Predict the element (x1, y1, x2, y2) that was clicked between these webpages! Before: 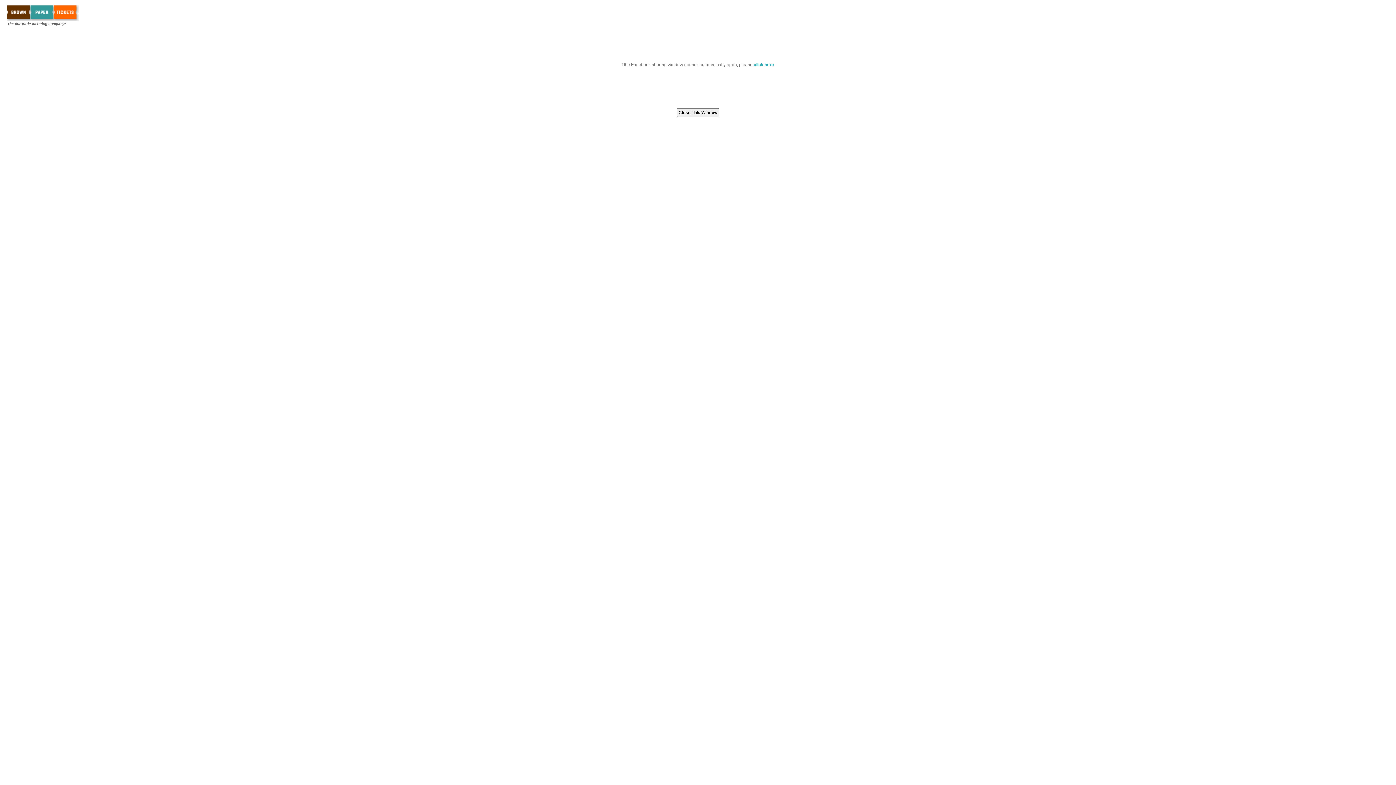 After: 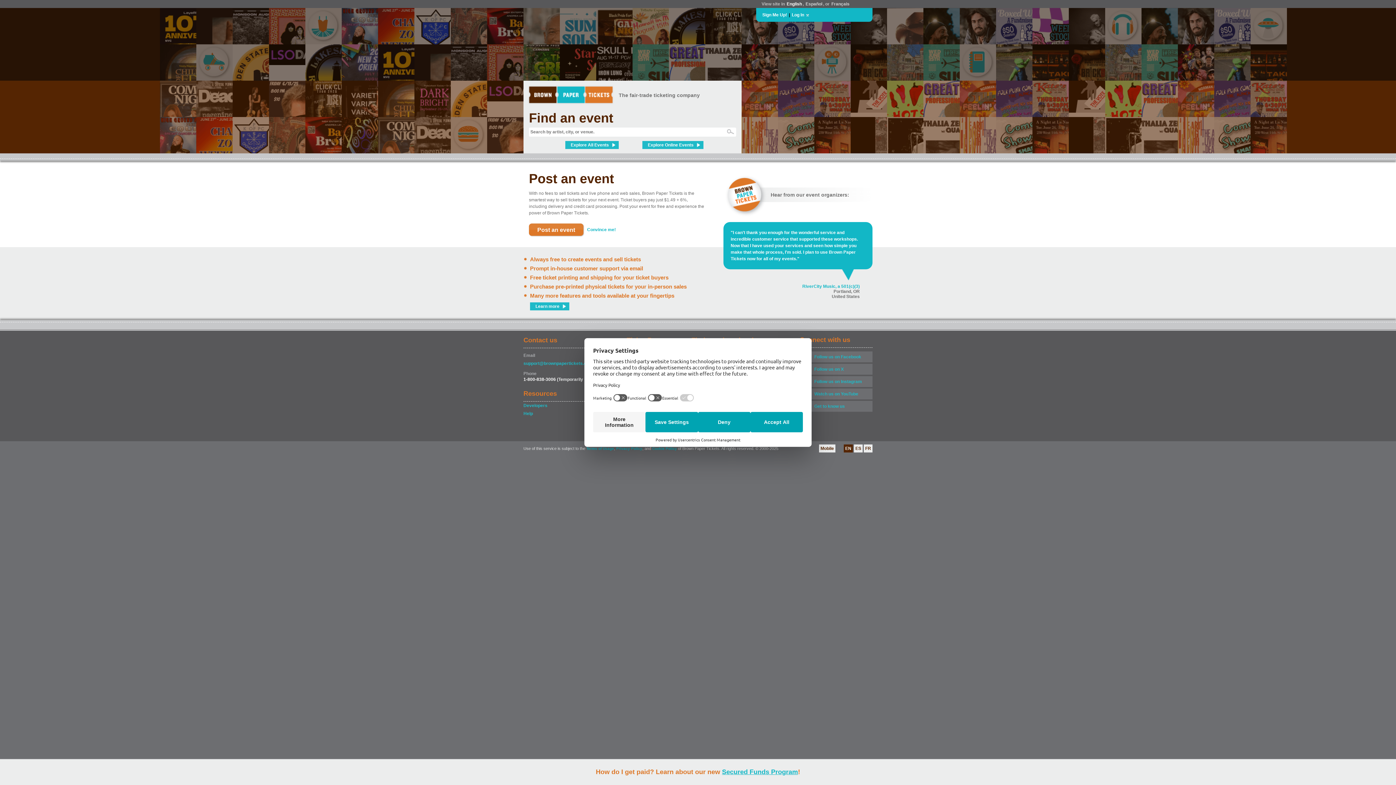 Action: bbox: (7, 16, 78, 21)